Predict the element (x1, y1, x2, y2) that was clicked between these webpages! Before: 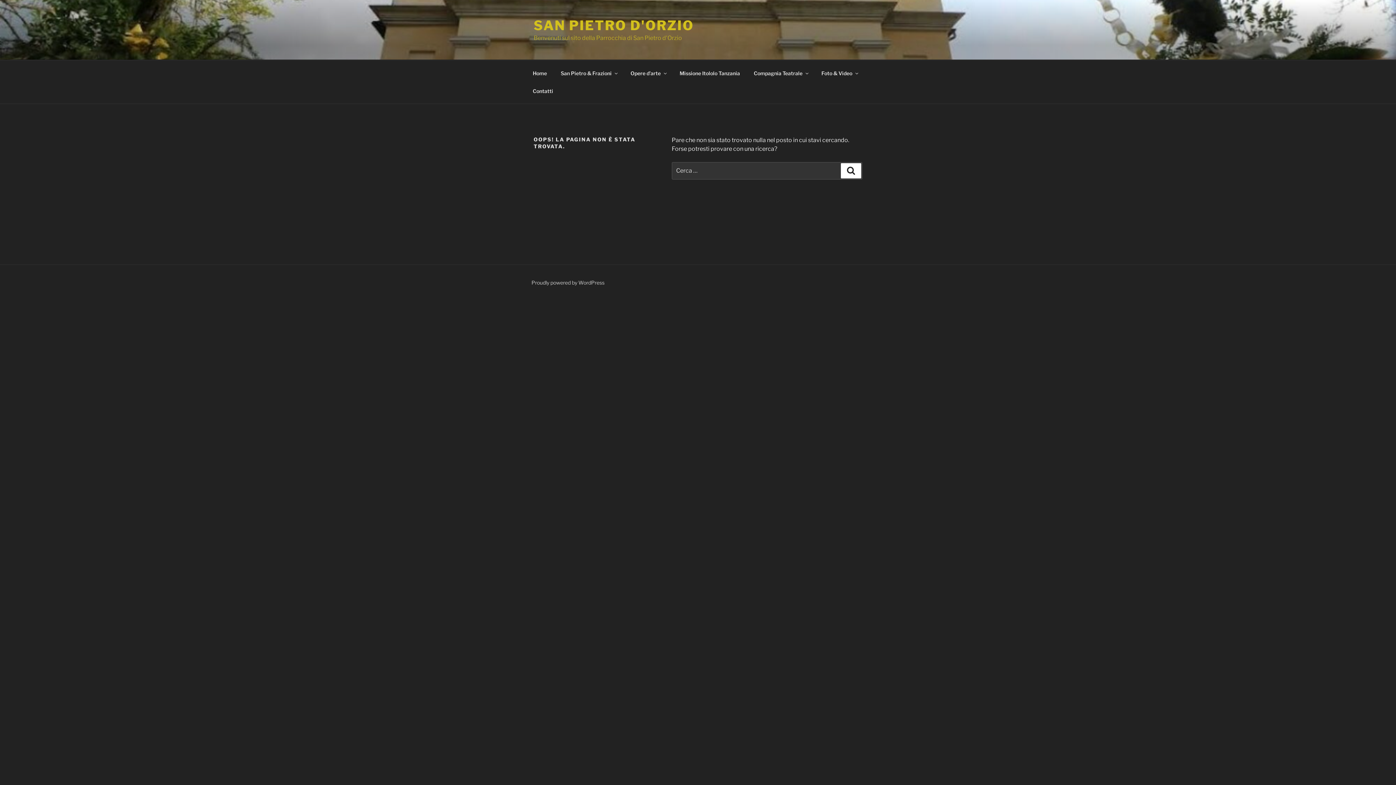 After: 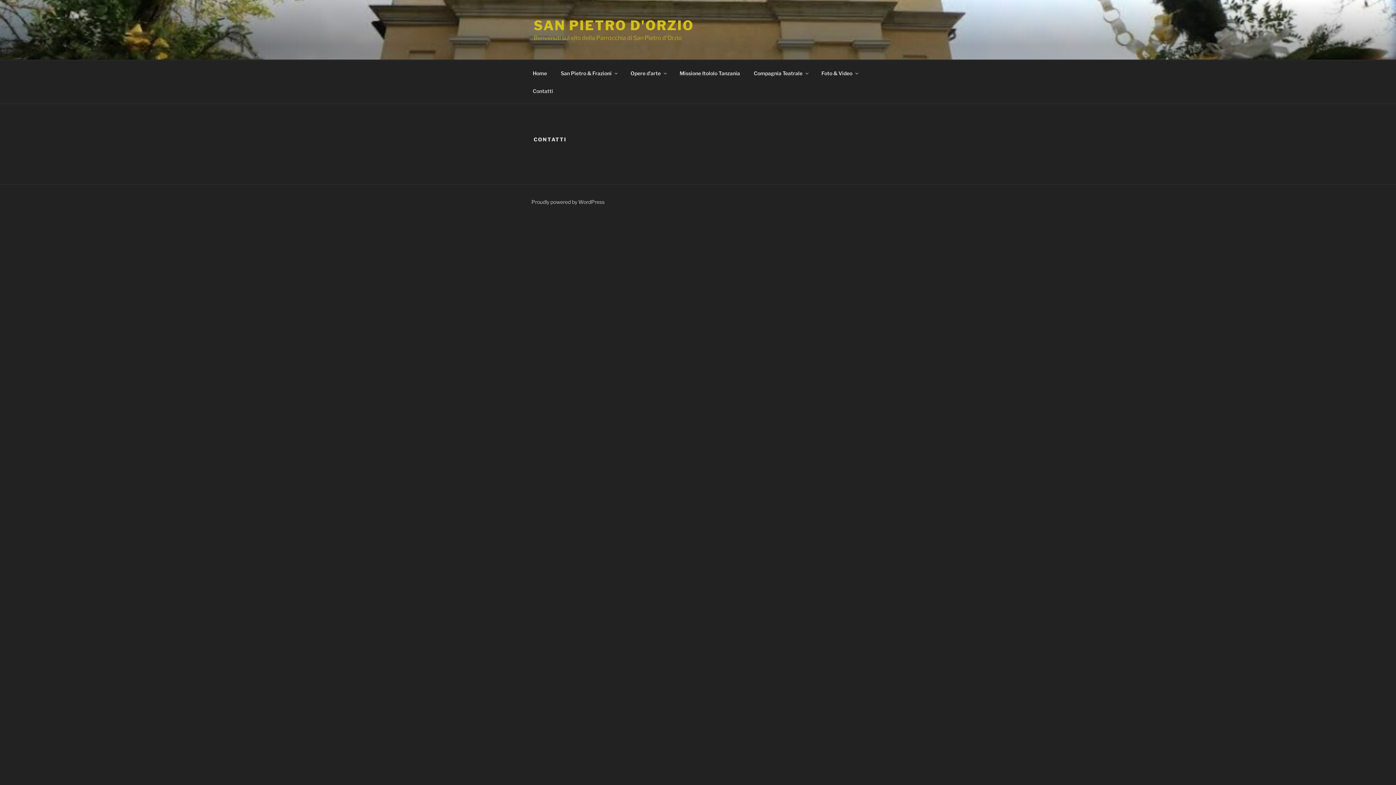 Action: bbox: (526, 82, 559, 99) label: Contatti